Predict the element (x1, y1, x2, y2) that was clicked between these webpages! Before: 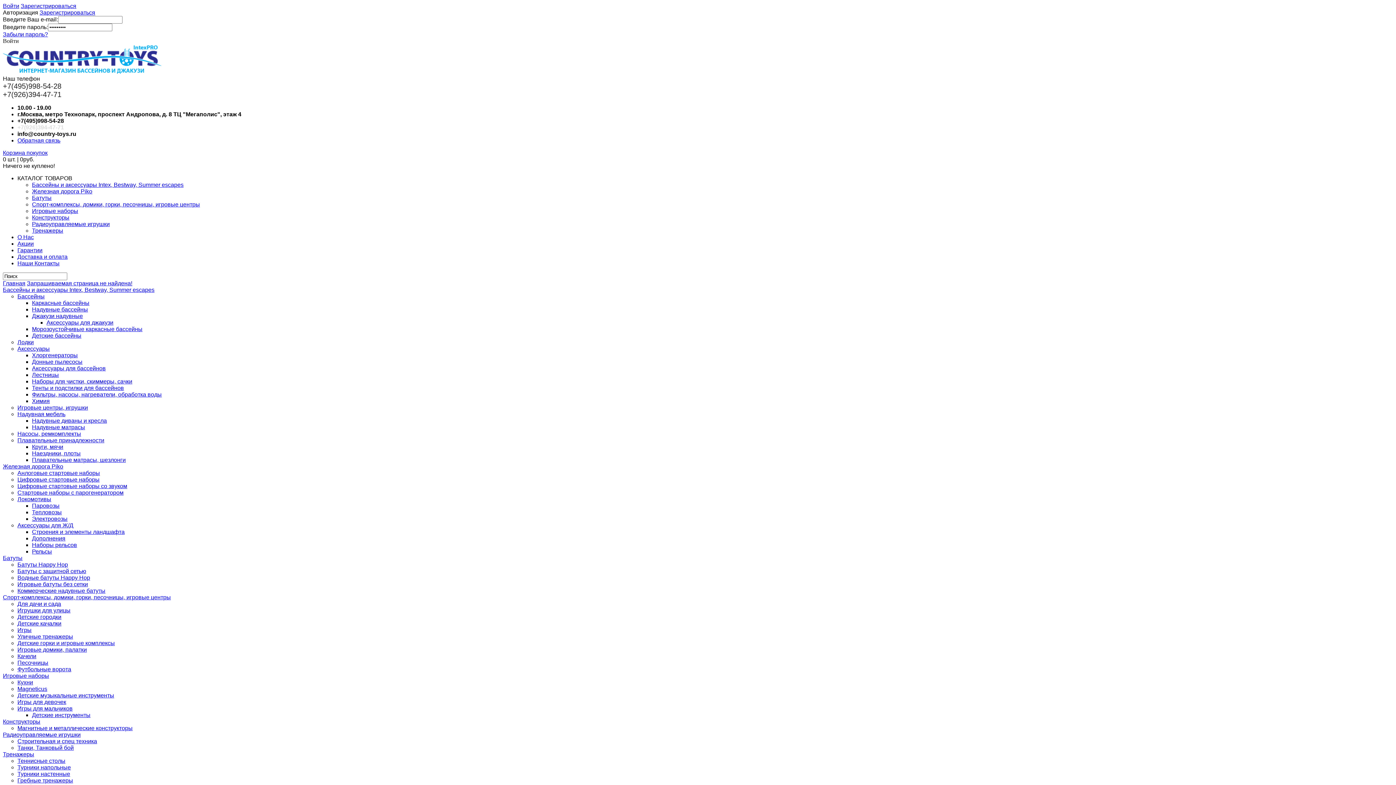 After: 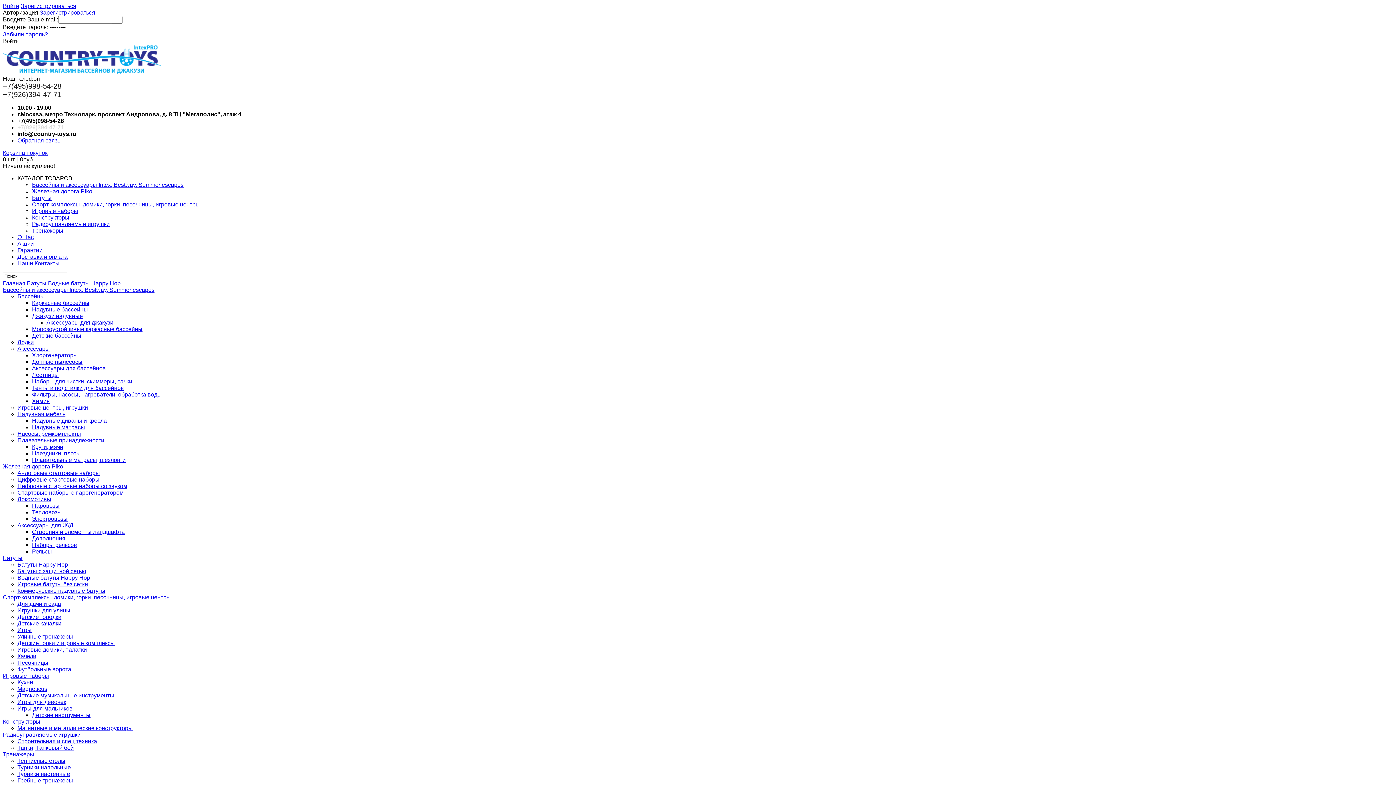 Action: bbox: (17, 574, 90, 581) label: Водные батуты Happy Hop